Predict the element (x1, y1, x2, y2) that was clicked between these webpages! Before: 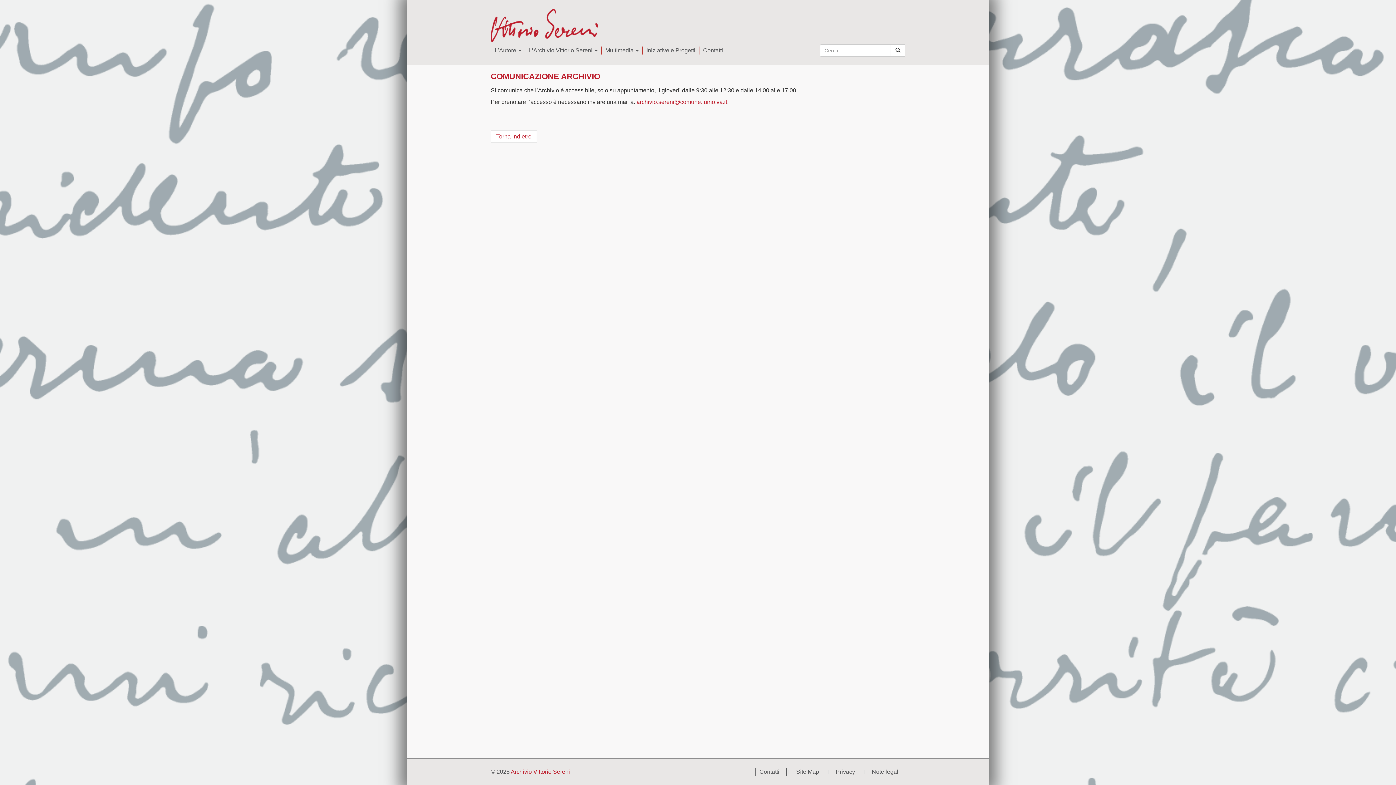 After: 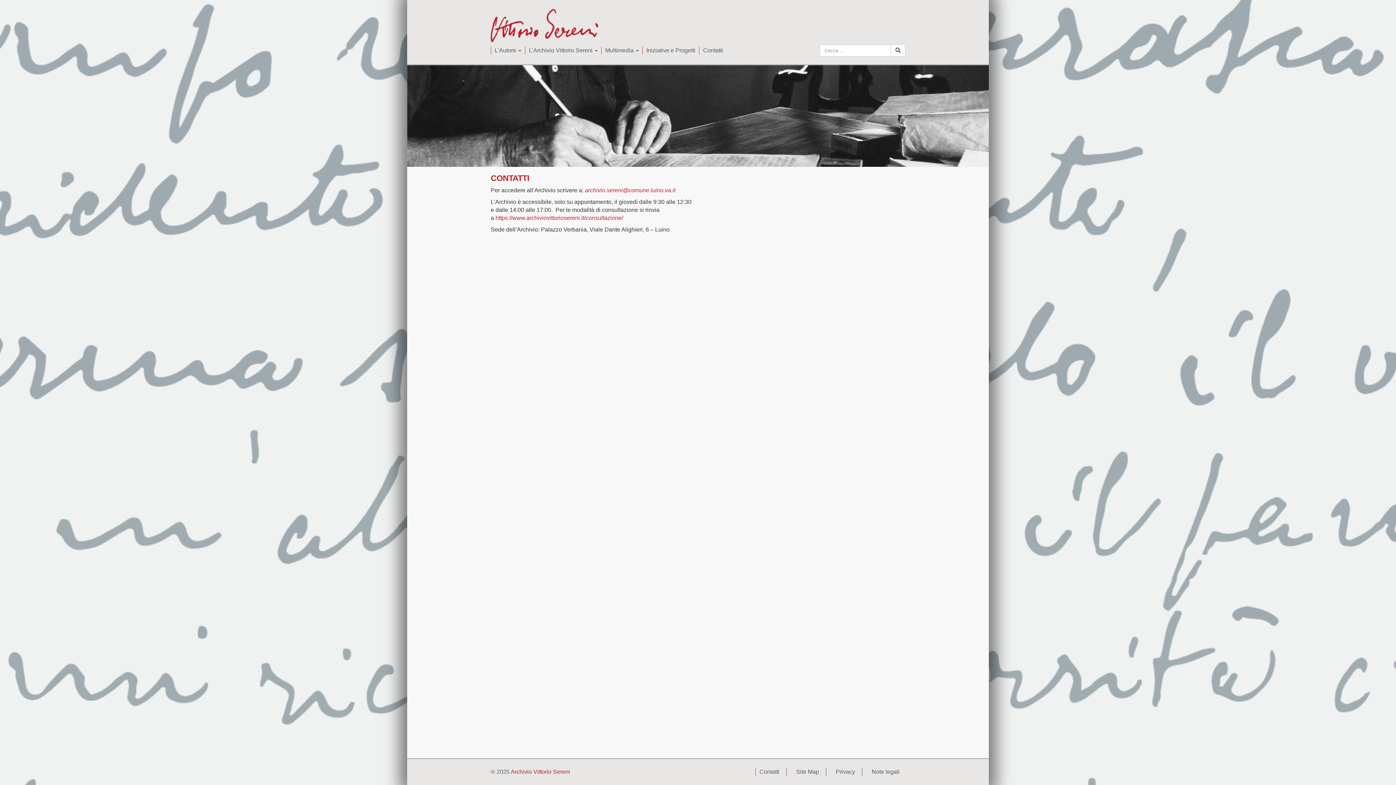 Action: bbox: (699, 46, 726, 54) label: Contatti